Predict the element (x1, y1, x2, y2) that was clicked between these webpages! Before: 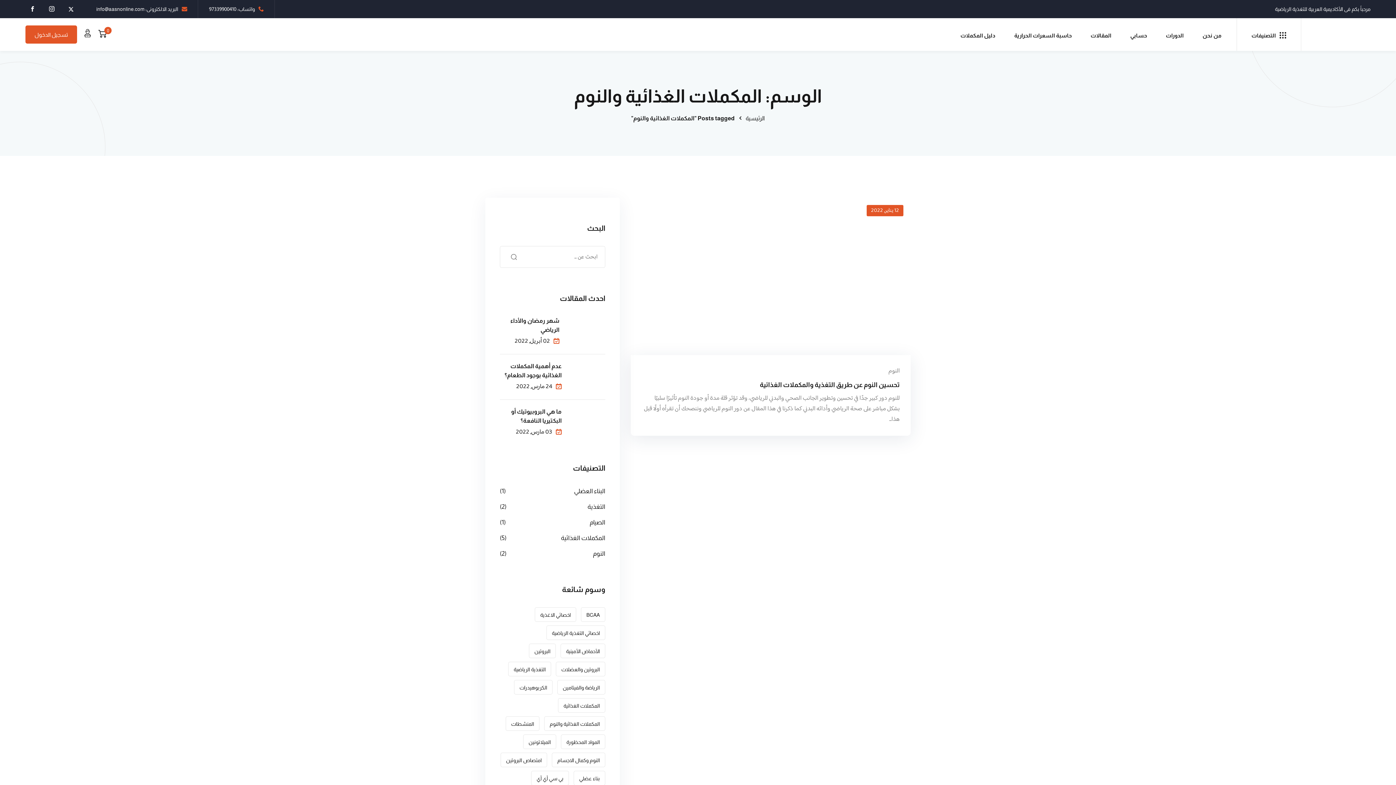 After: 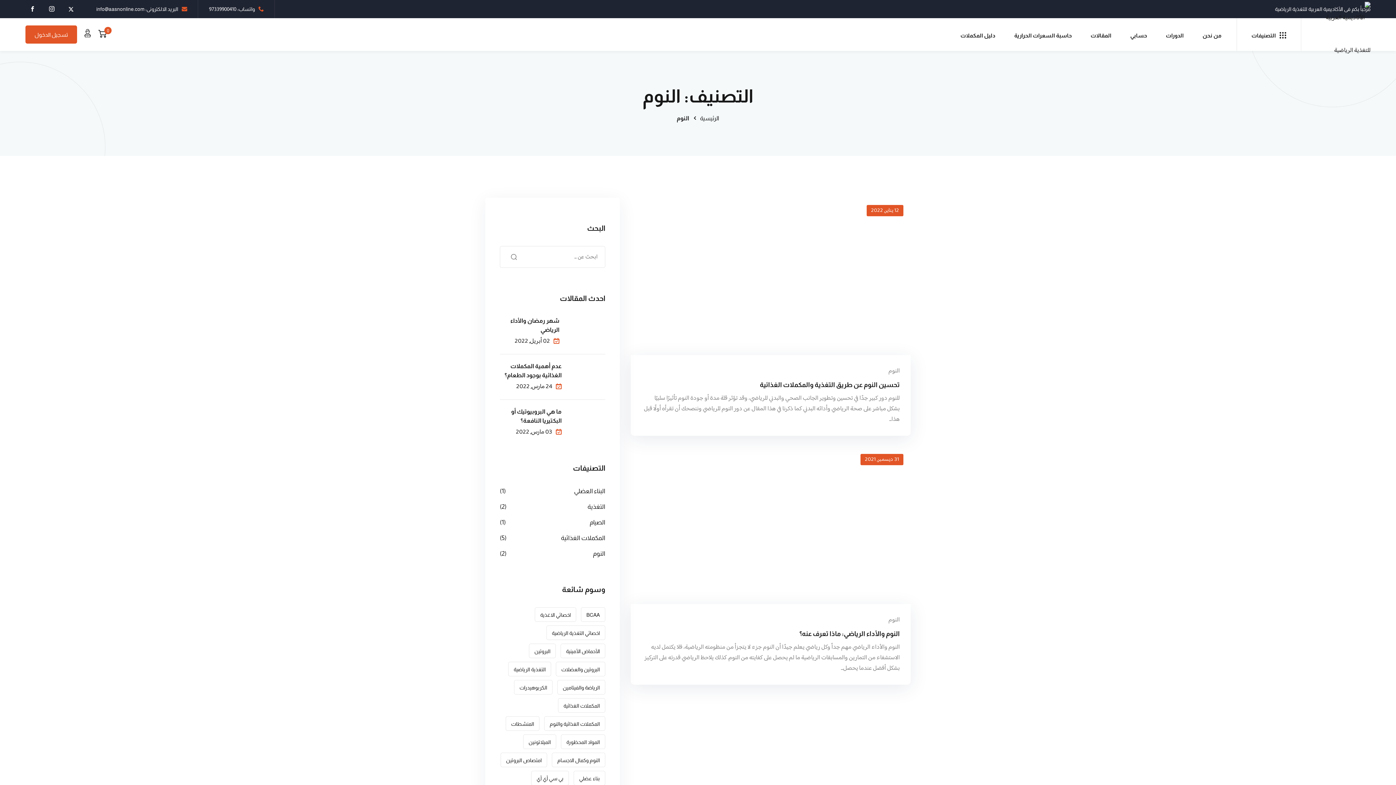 Action: bbox: (593, 548, 605, 559) label: النوم